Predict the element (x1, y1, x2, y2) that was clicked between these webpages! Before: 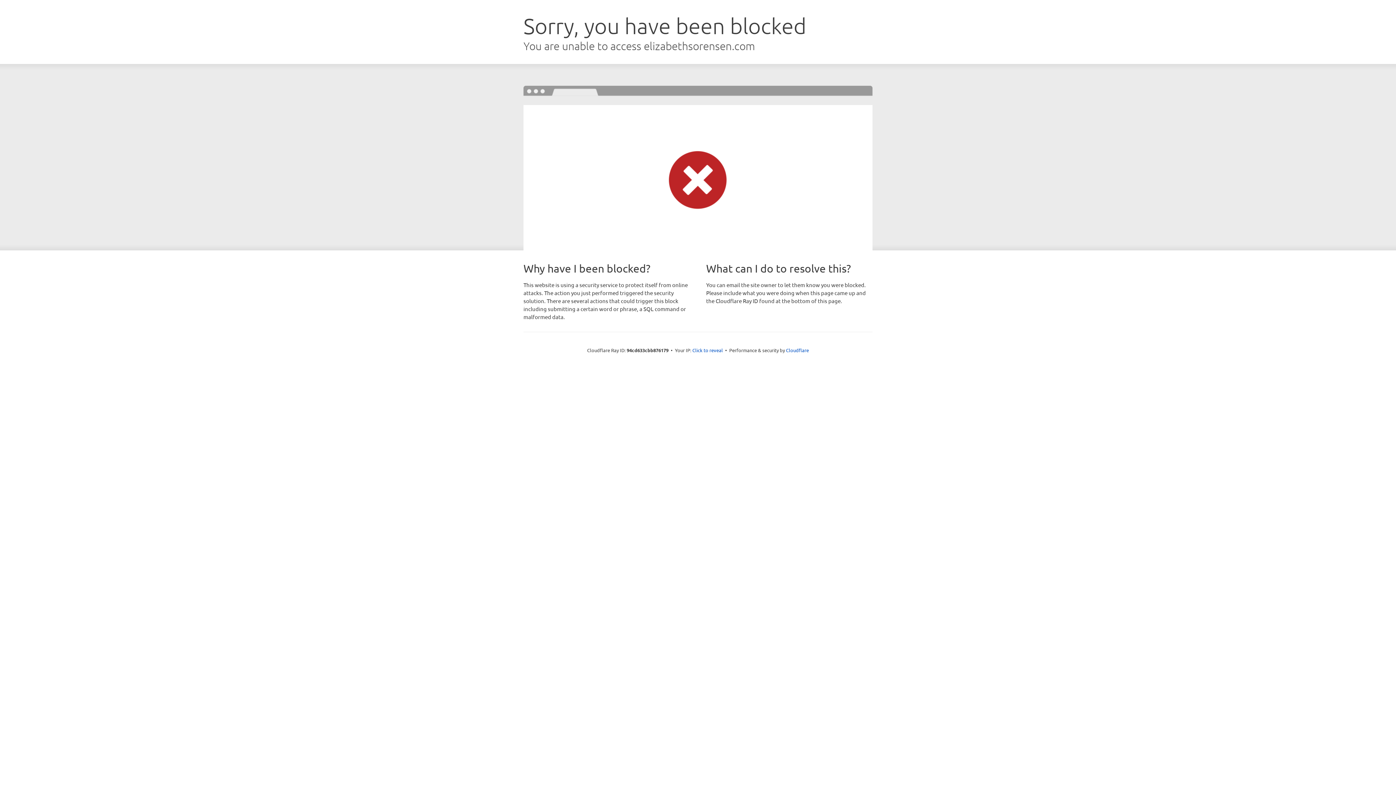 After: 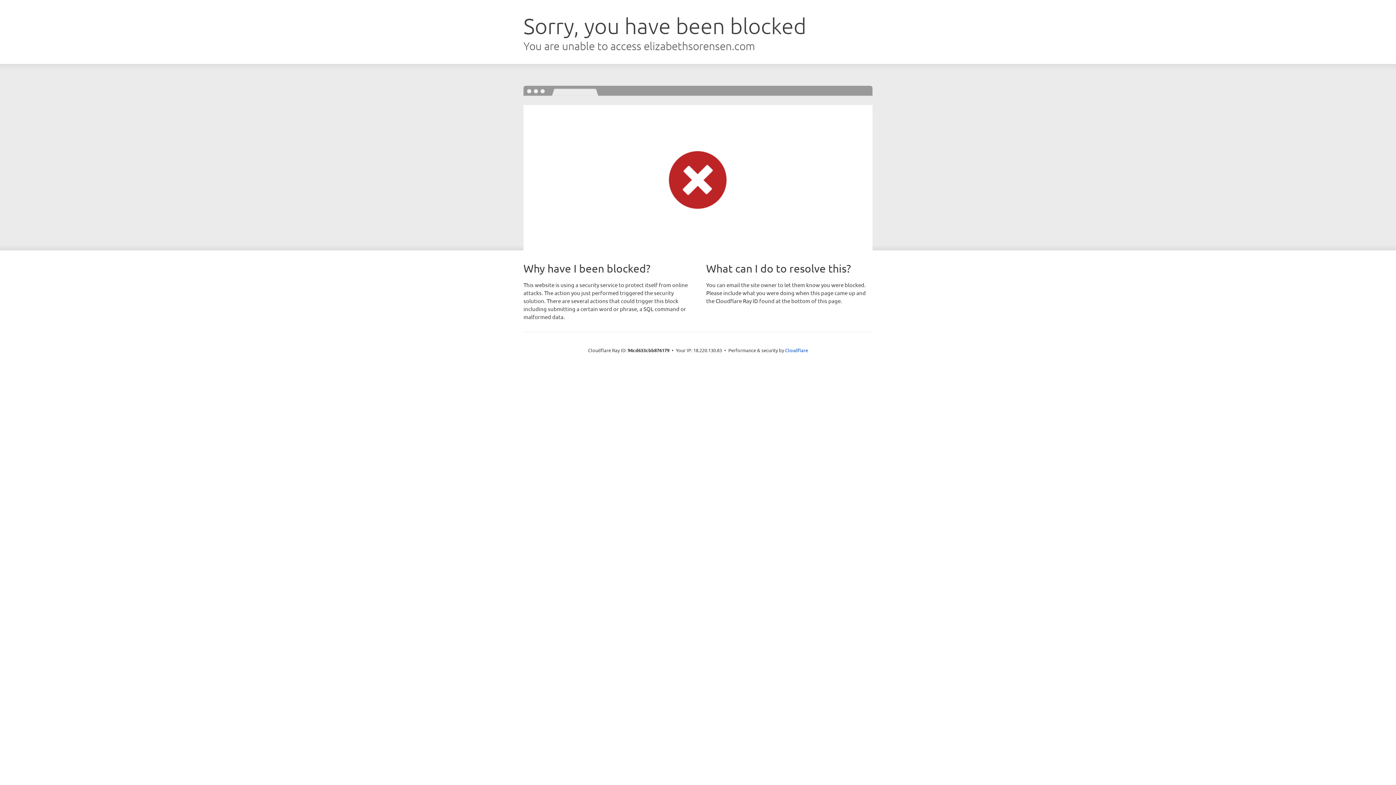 Action: bbox: (692, 346, 723, 353) label: Click to reveal